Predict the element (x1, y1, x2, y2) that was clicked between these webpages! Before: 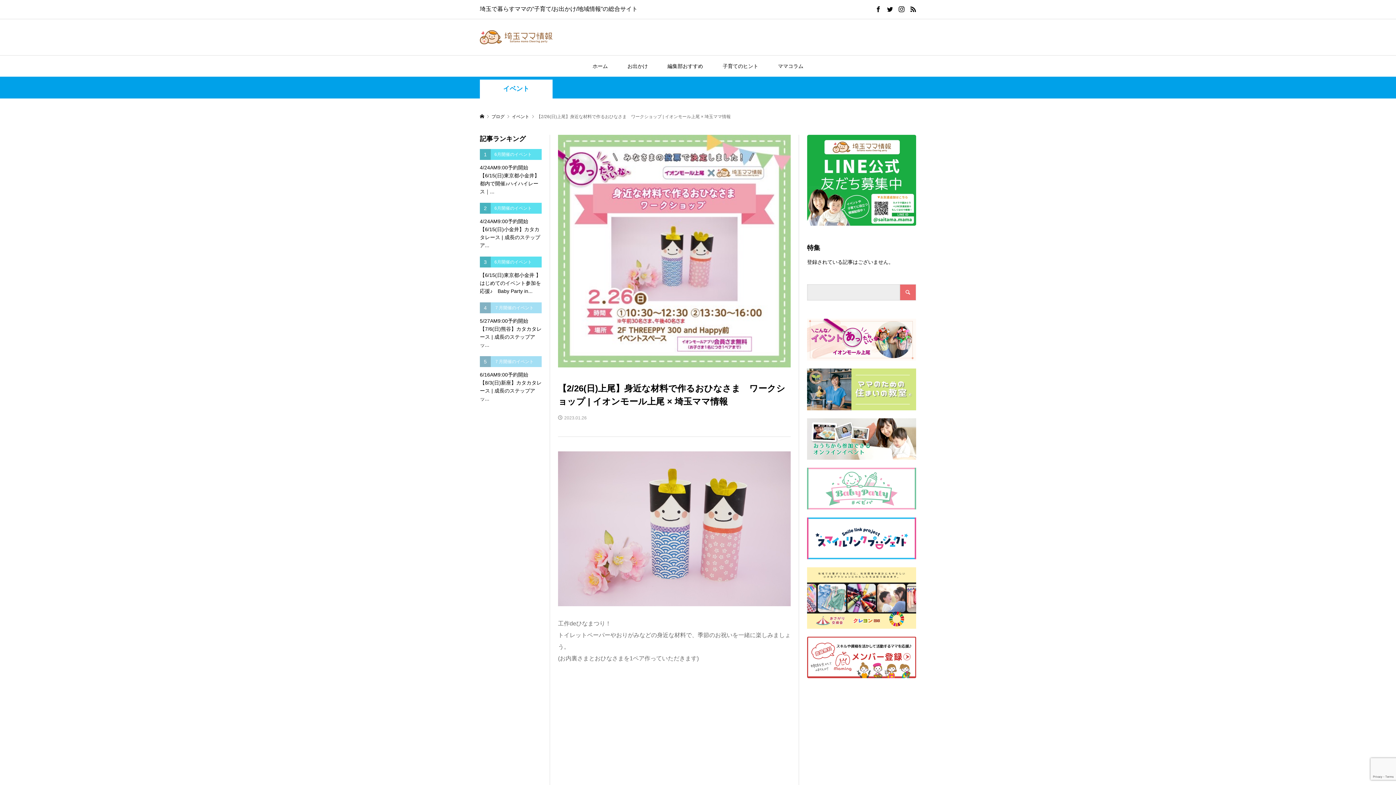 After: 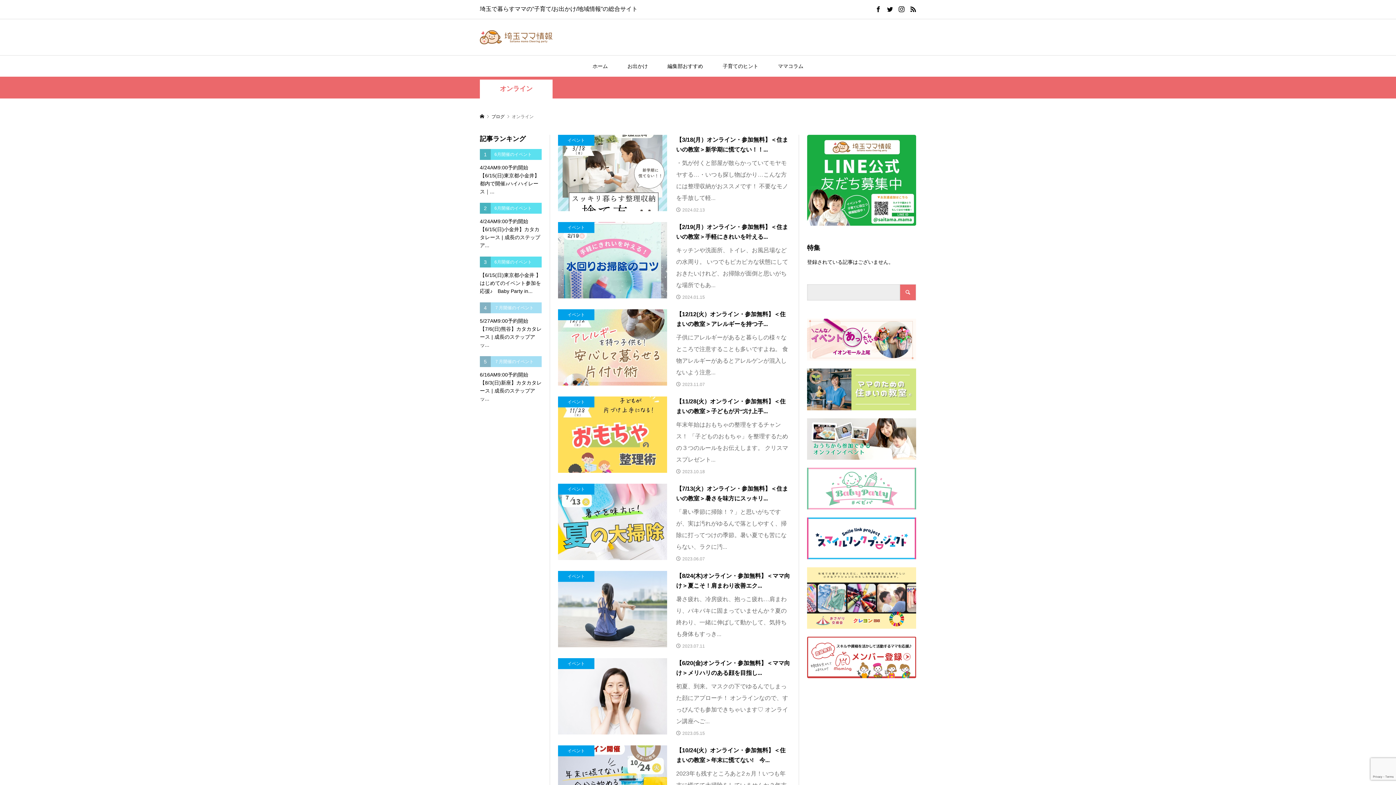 Action: bbox: (807, 418, 916, 459)